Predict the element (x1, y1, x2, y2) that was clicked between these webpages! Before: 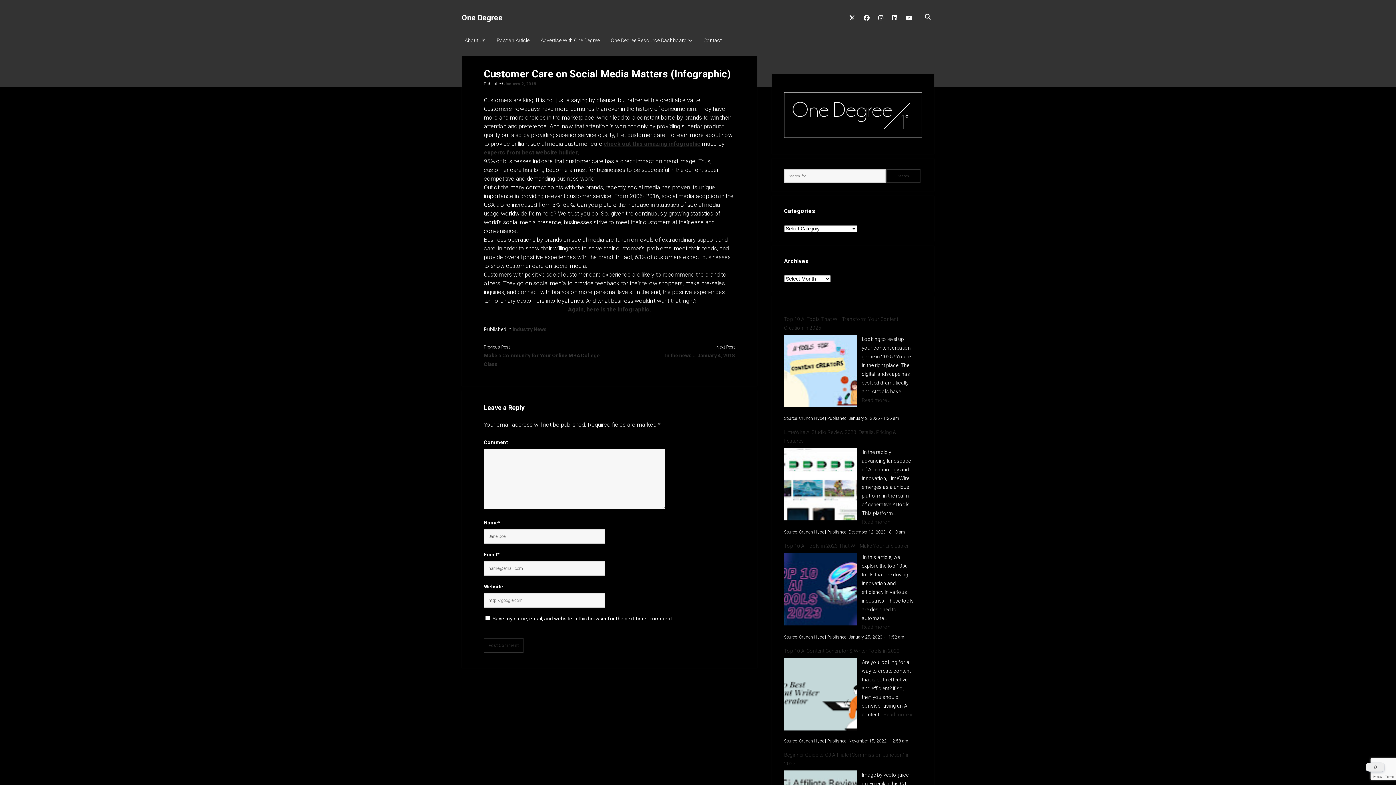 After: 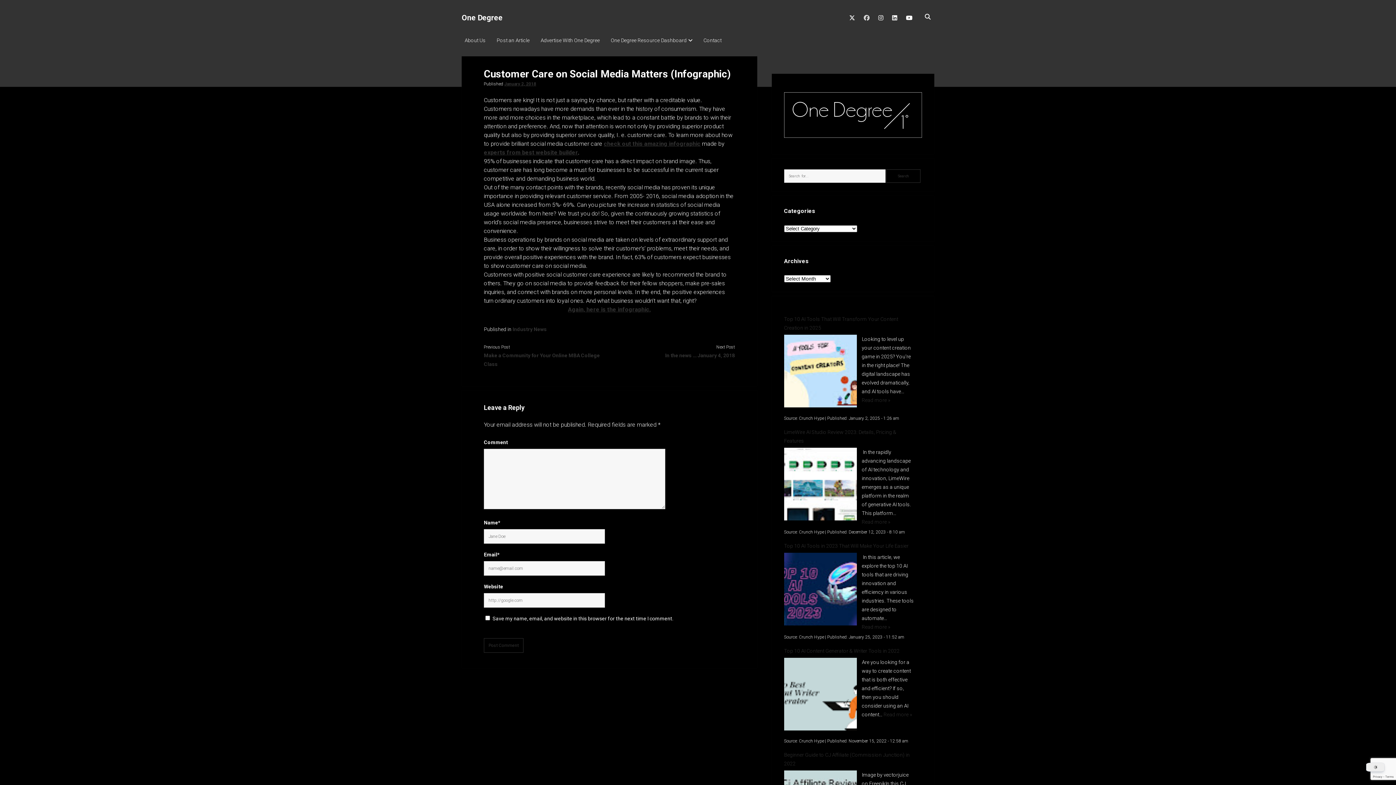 Action: label: facebook bbox: (864, 14, 869, 20)